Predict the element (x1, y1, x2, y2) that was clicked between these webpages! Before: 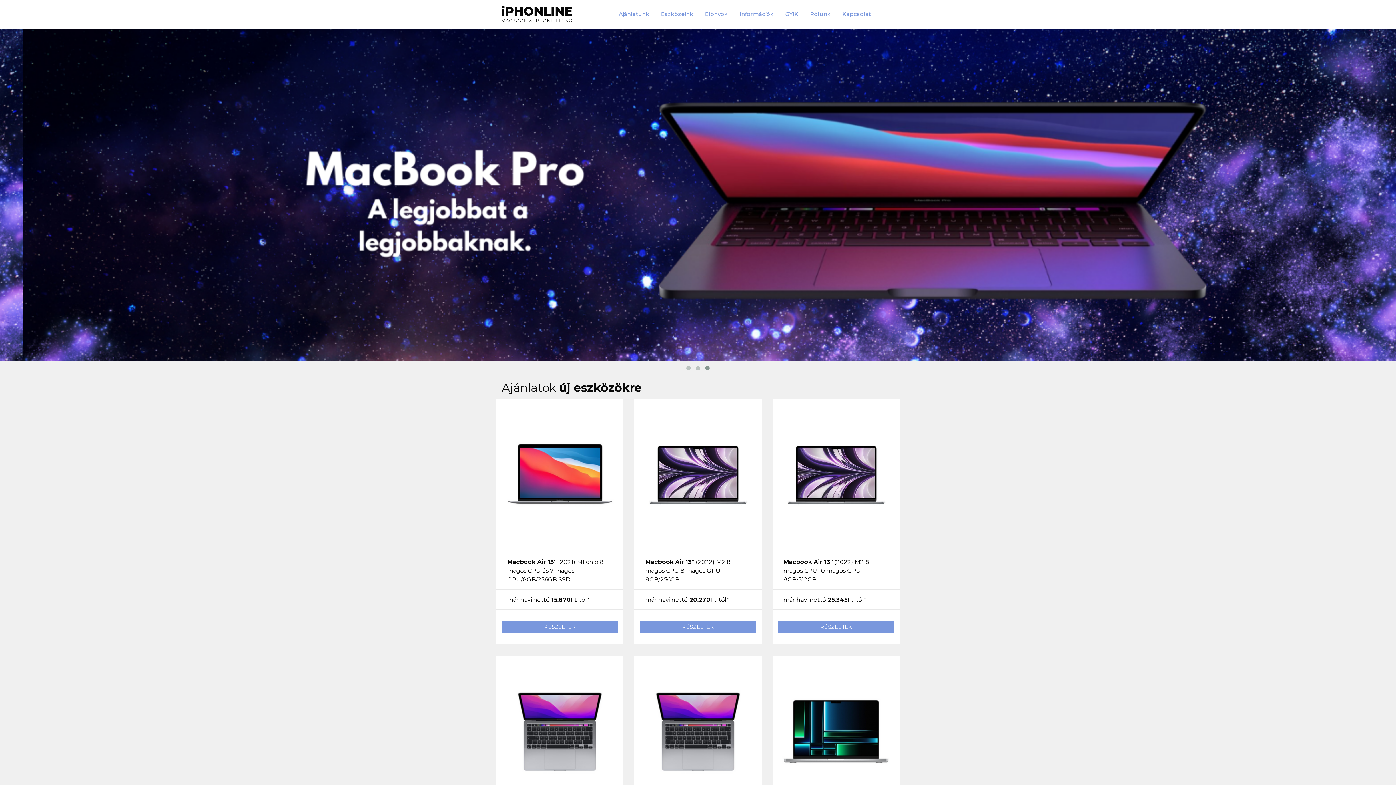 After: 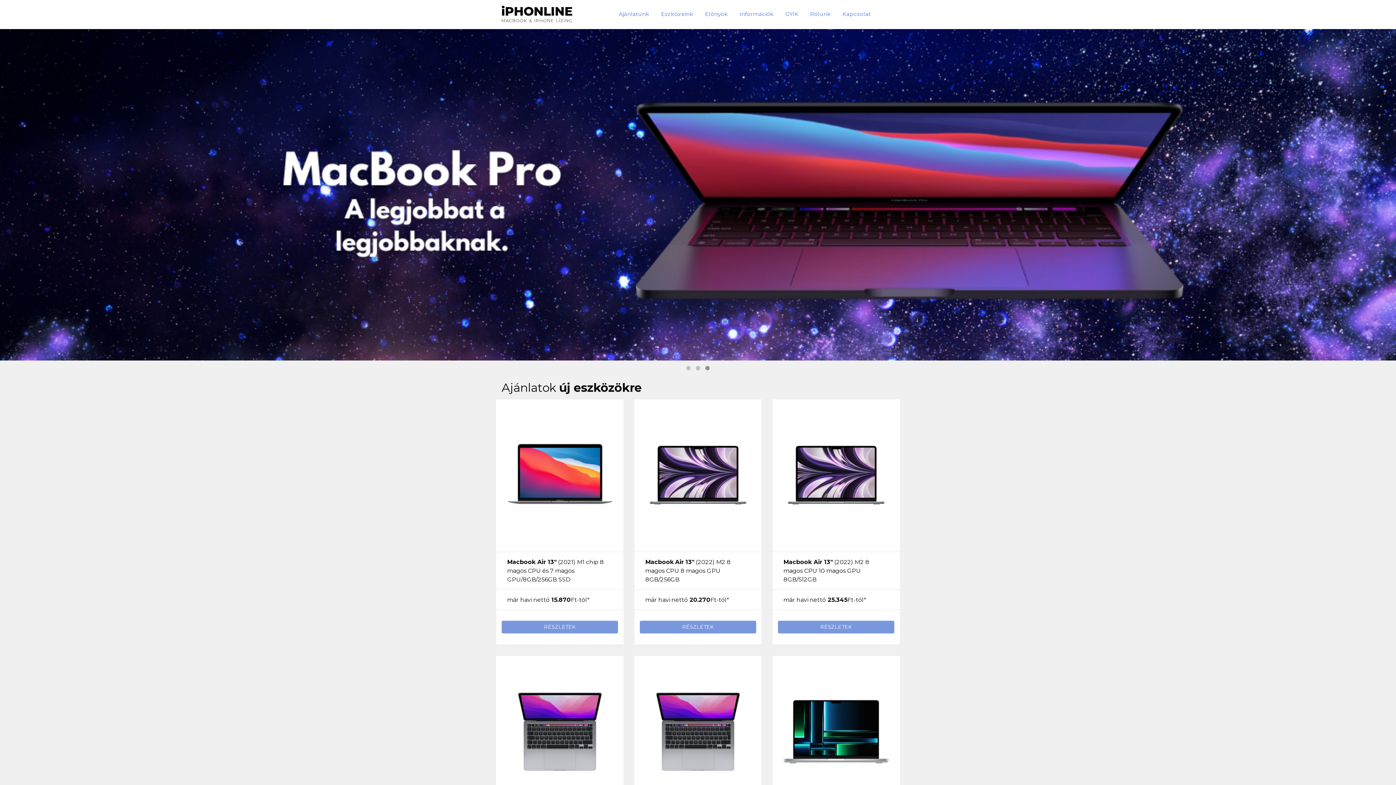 Action: bbox: (613, 7, 655, 21) label: Ajánlatunk